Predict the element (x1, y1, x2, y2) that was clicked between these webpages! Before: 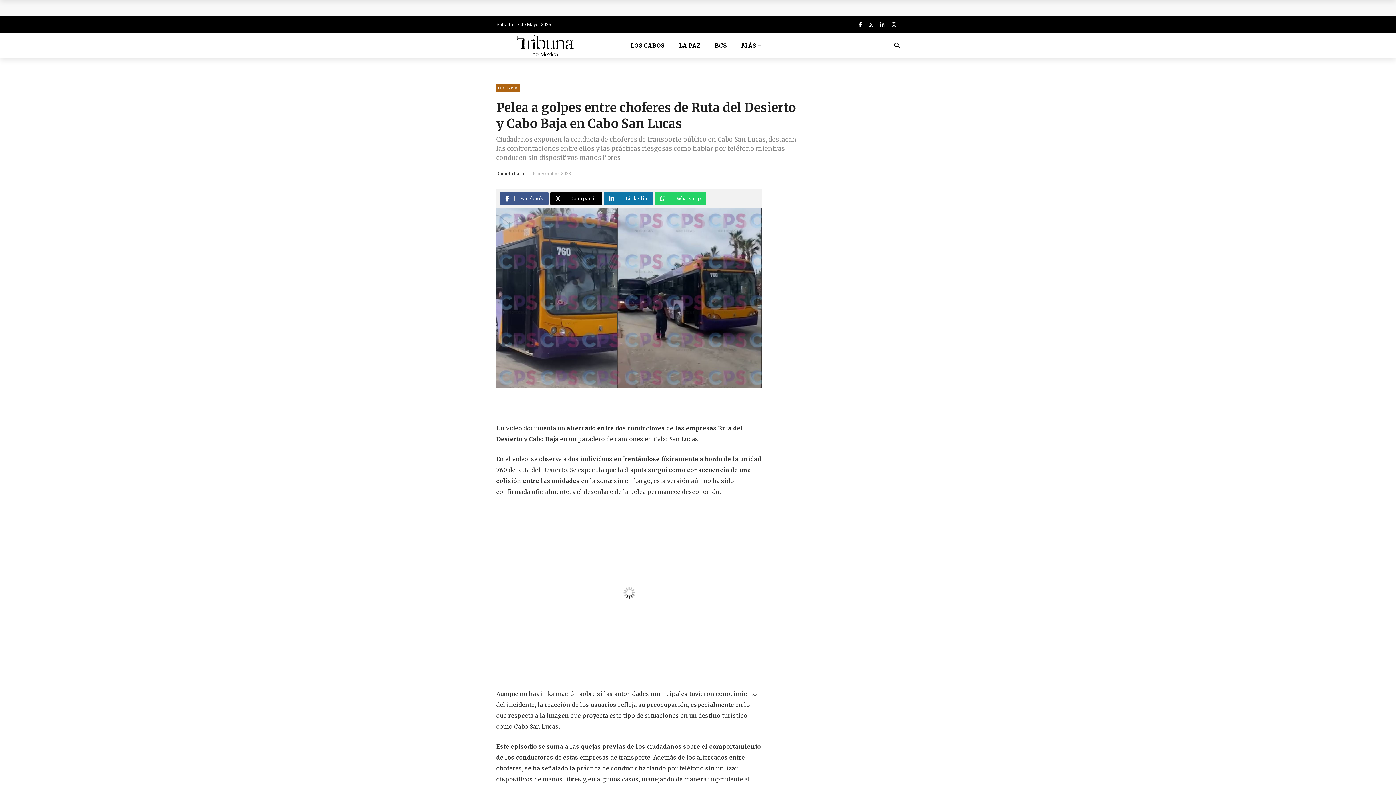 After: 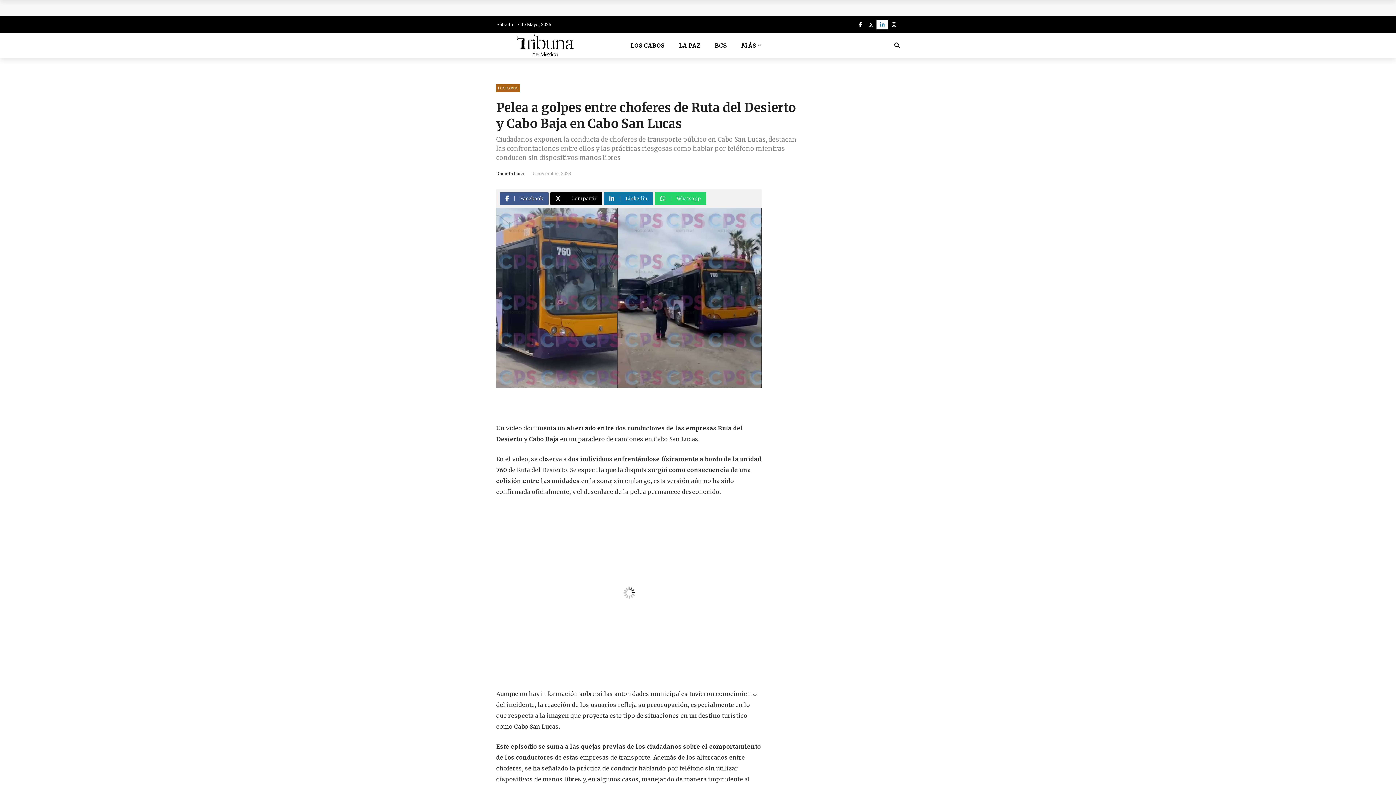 Action: bbox: (876, 21, 888, 28)